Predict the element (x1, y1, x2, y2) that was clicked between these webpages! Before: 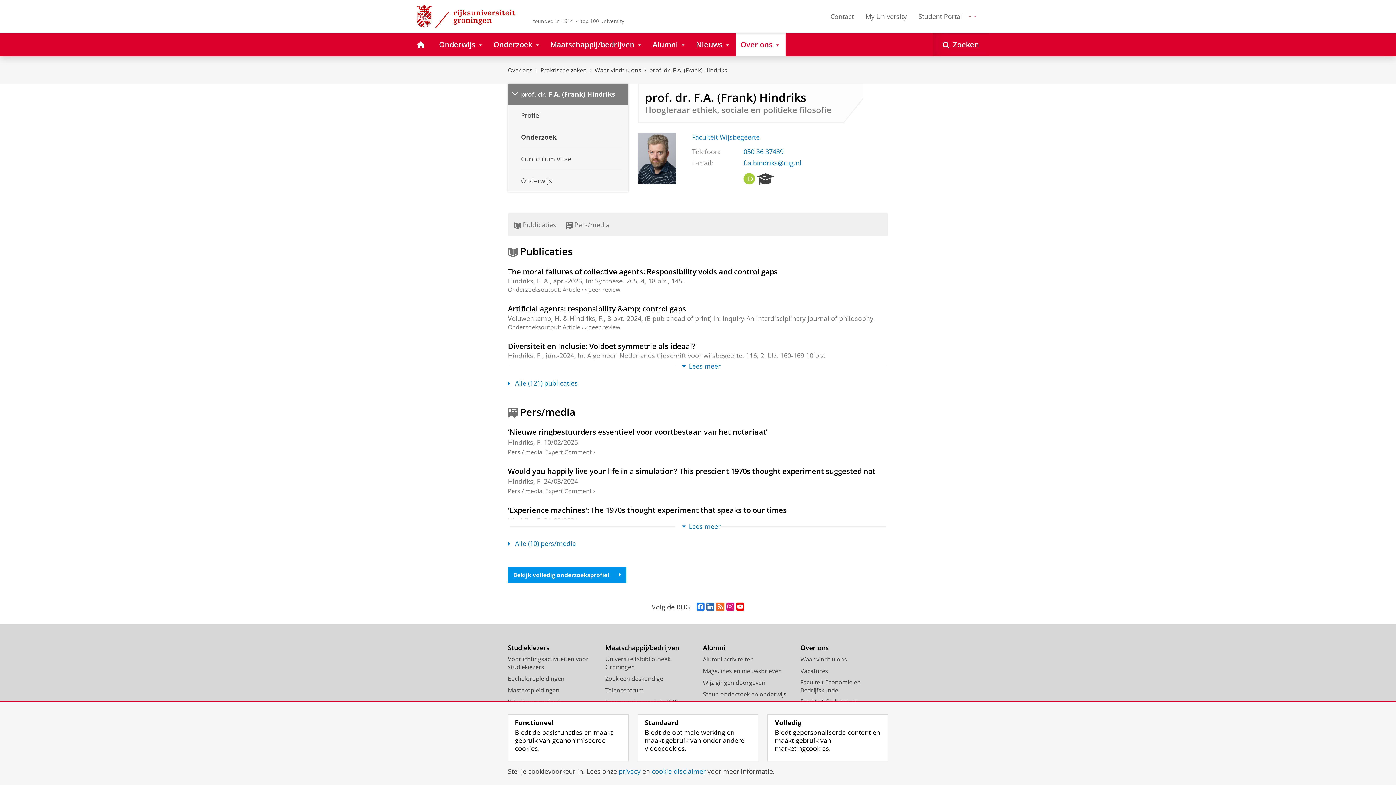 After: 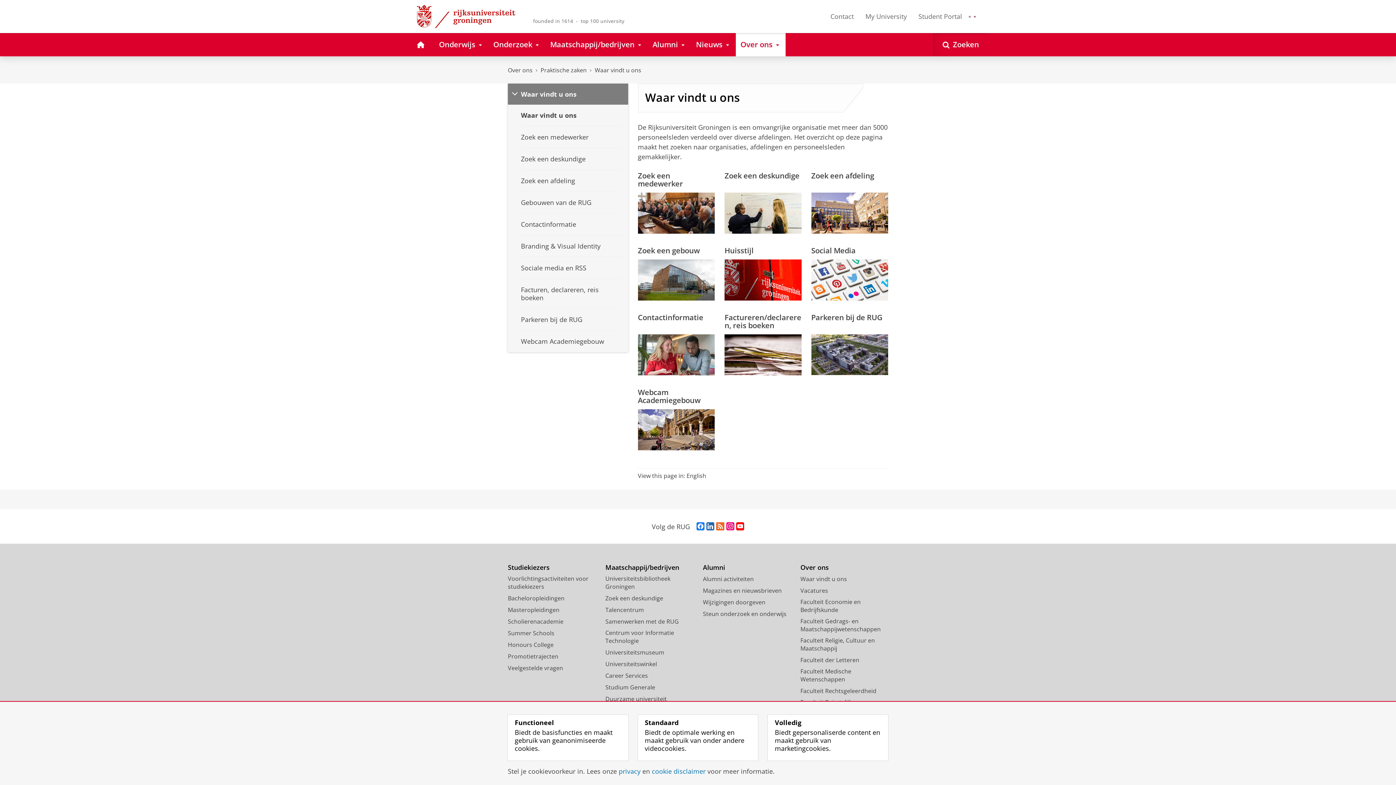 Action: label: Waar vindt u ons bbox: (800, 655, 847, 663)